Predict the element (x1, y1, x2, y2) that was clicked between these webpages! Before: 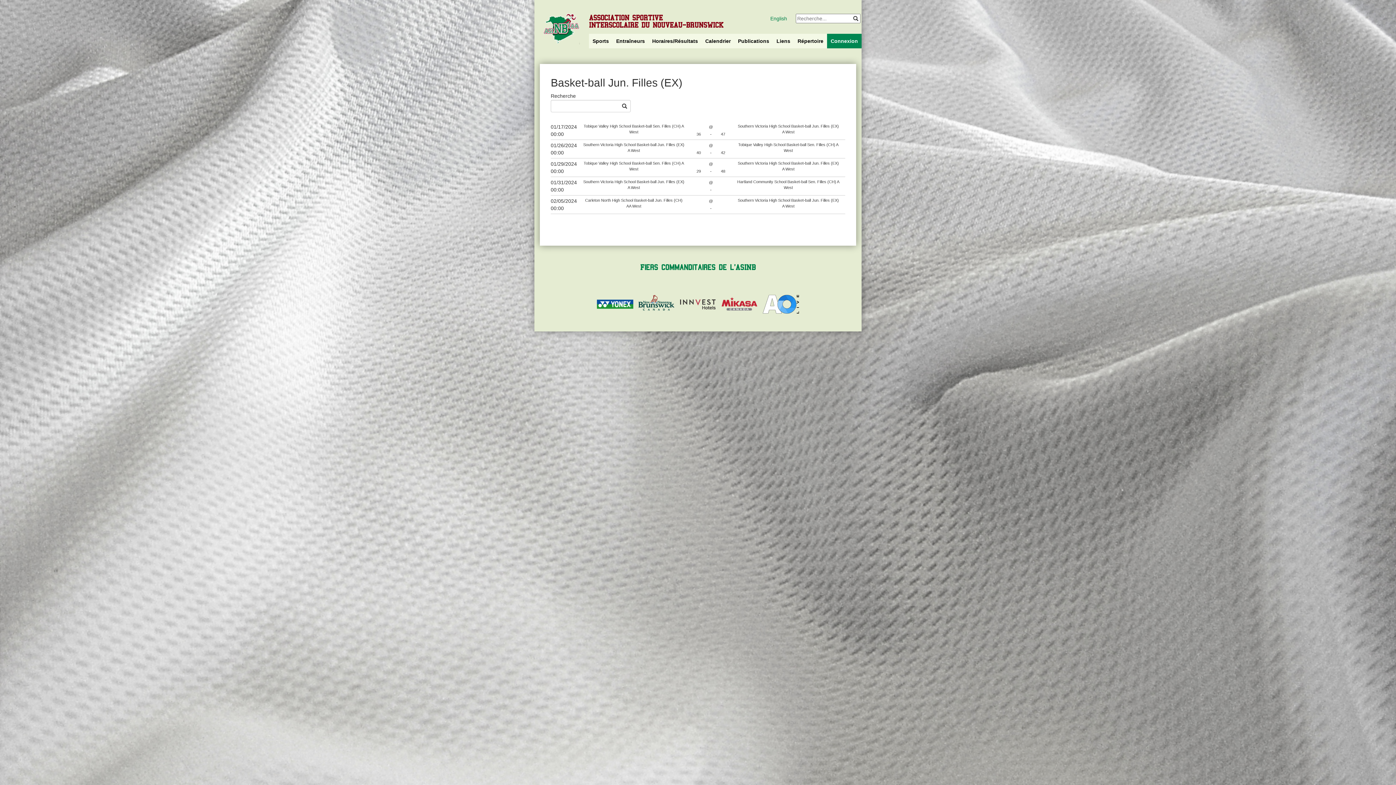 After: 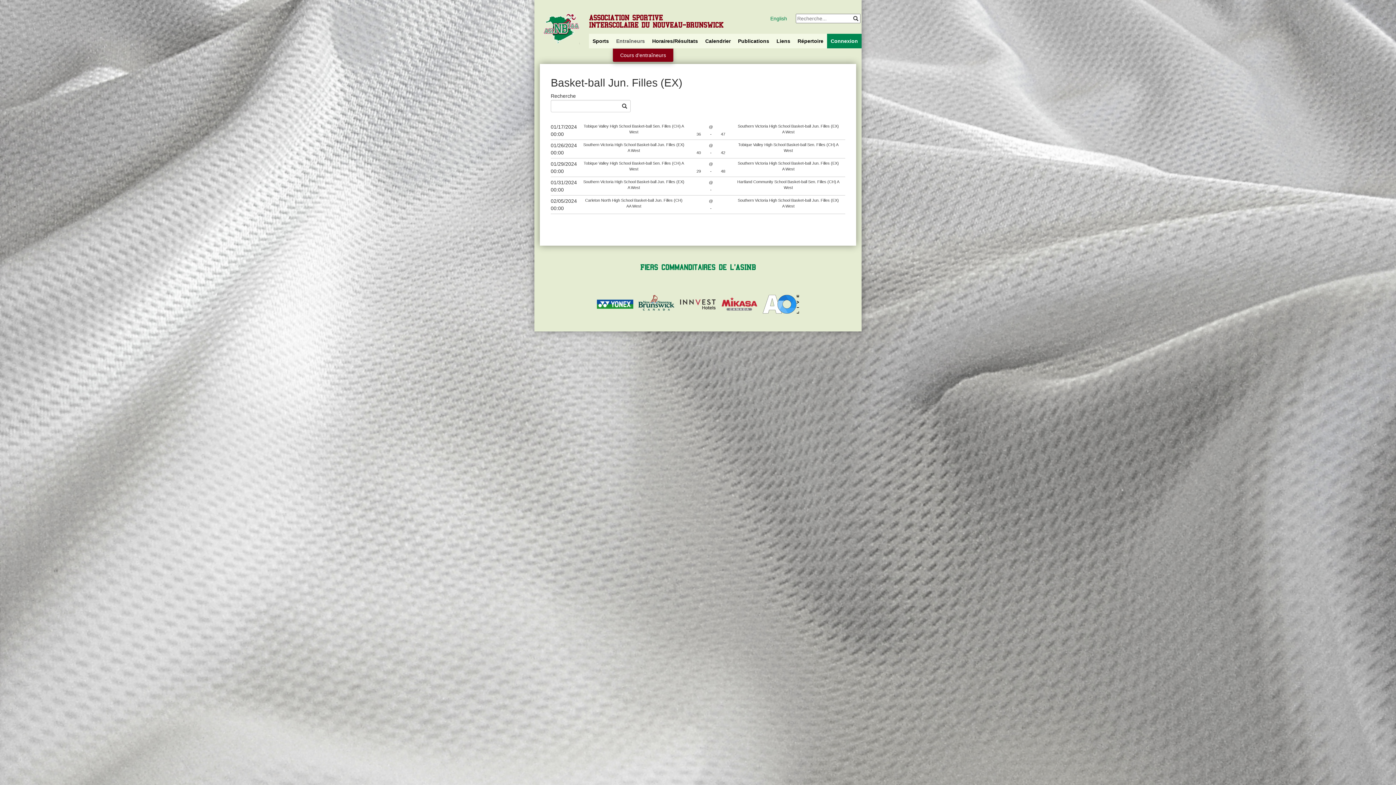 Action: label: Entraîneurs bbox: (612, 33, 648, 48)